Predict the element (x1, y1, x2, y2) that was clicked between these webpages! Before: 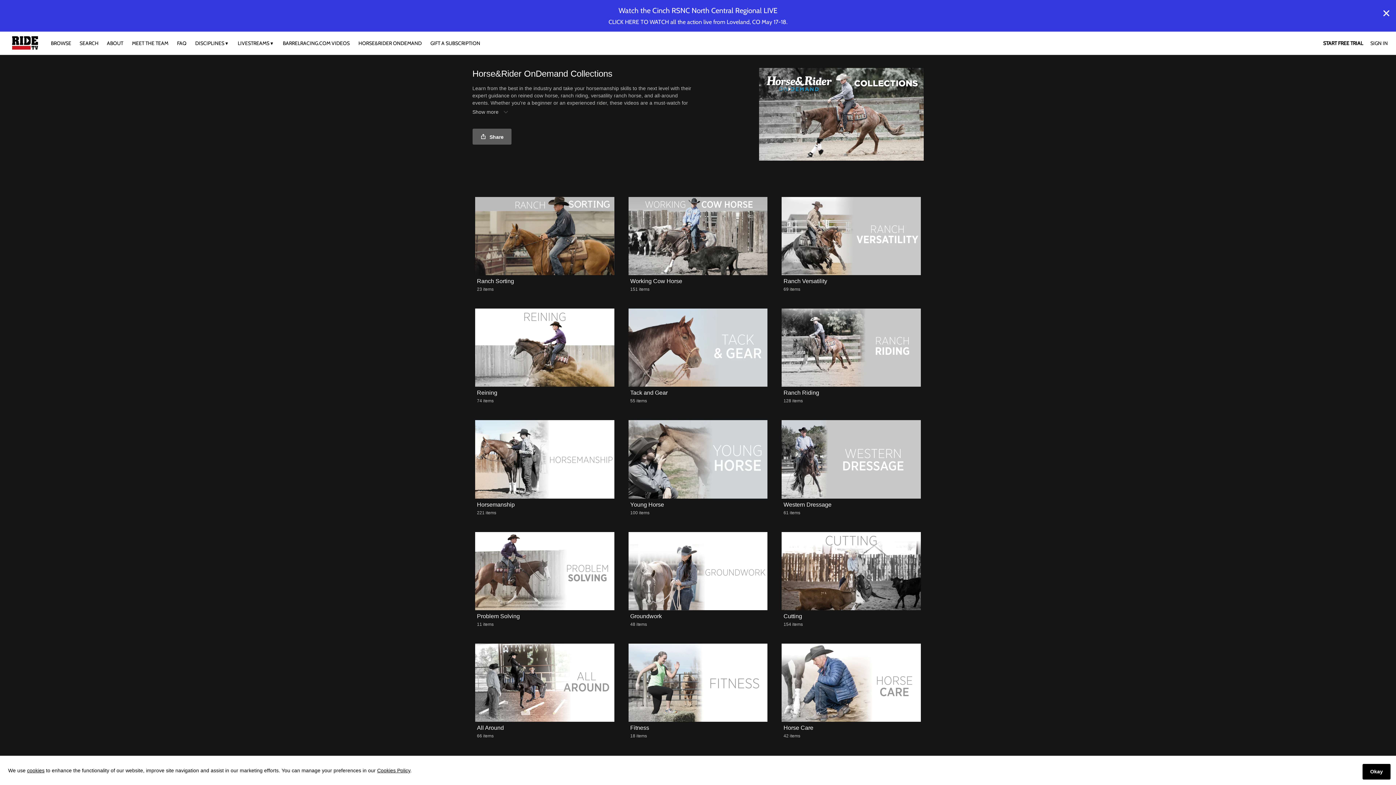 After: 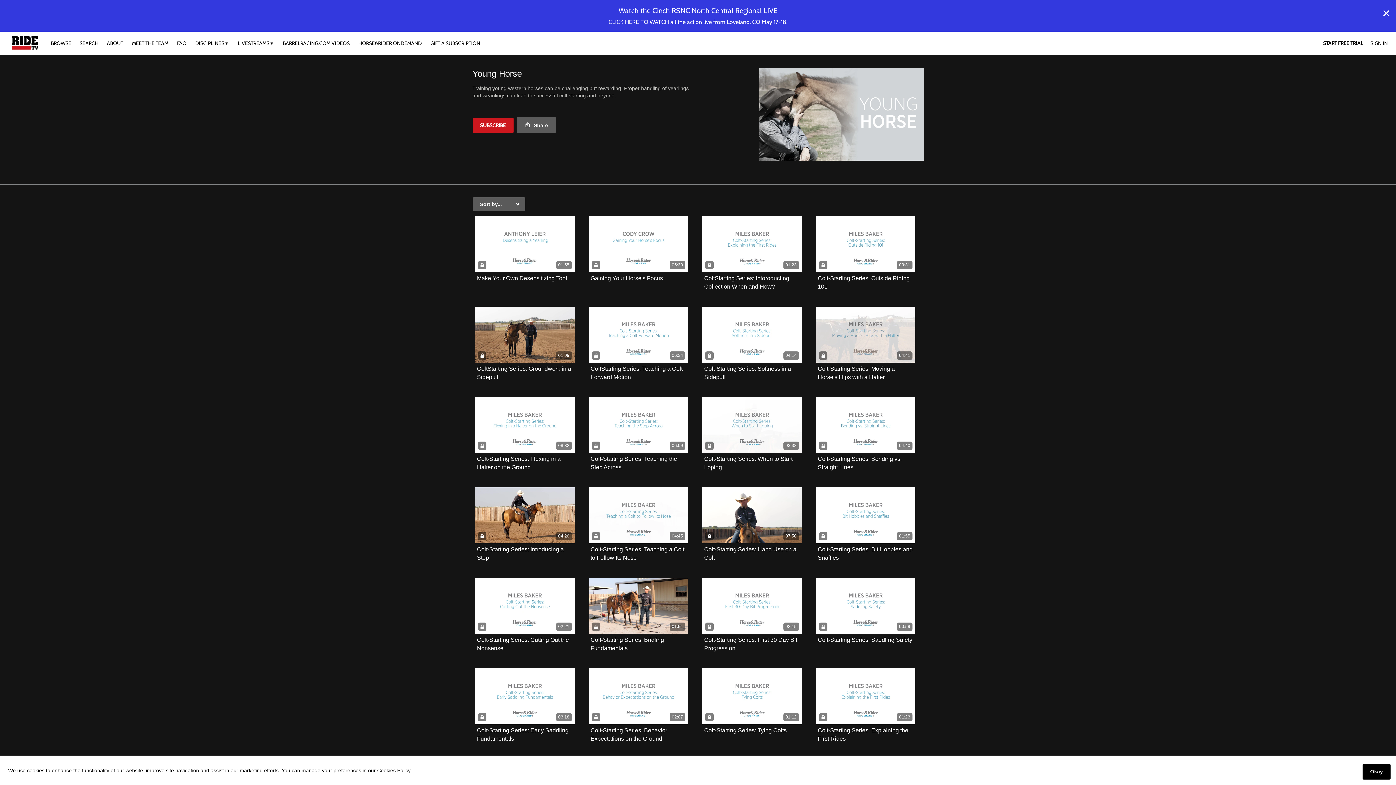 Action: bbox: (628, 420, 767, 498)